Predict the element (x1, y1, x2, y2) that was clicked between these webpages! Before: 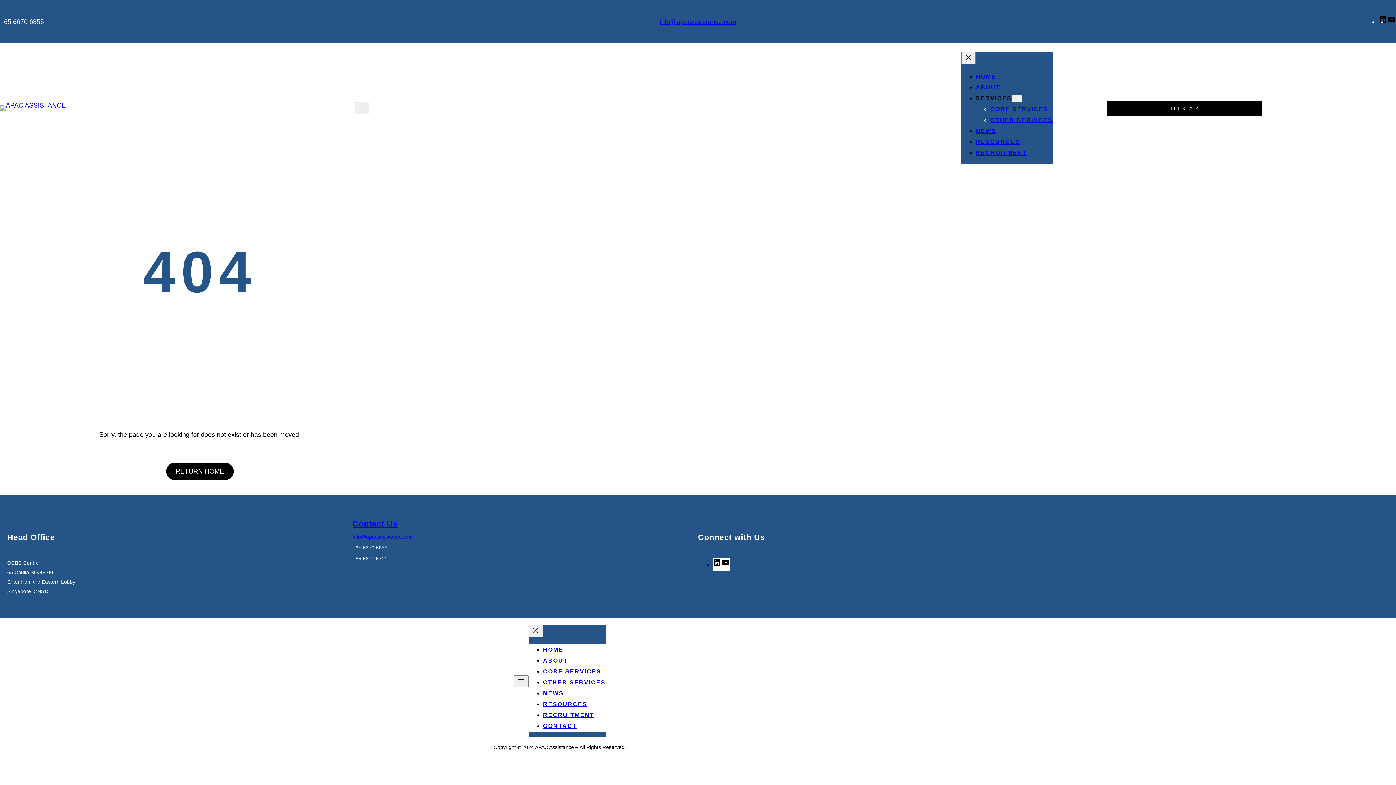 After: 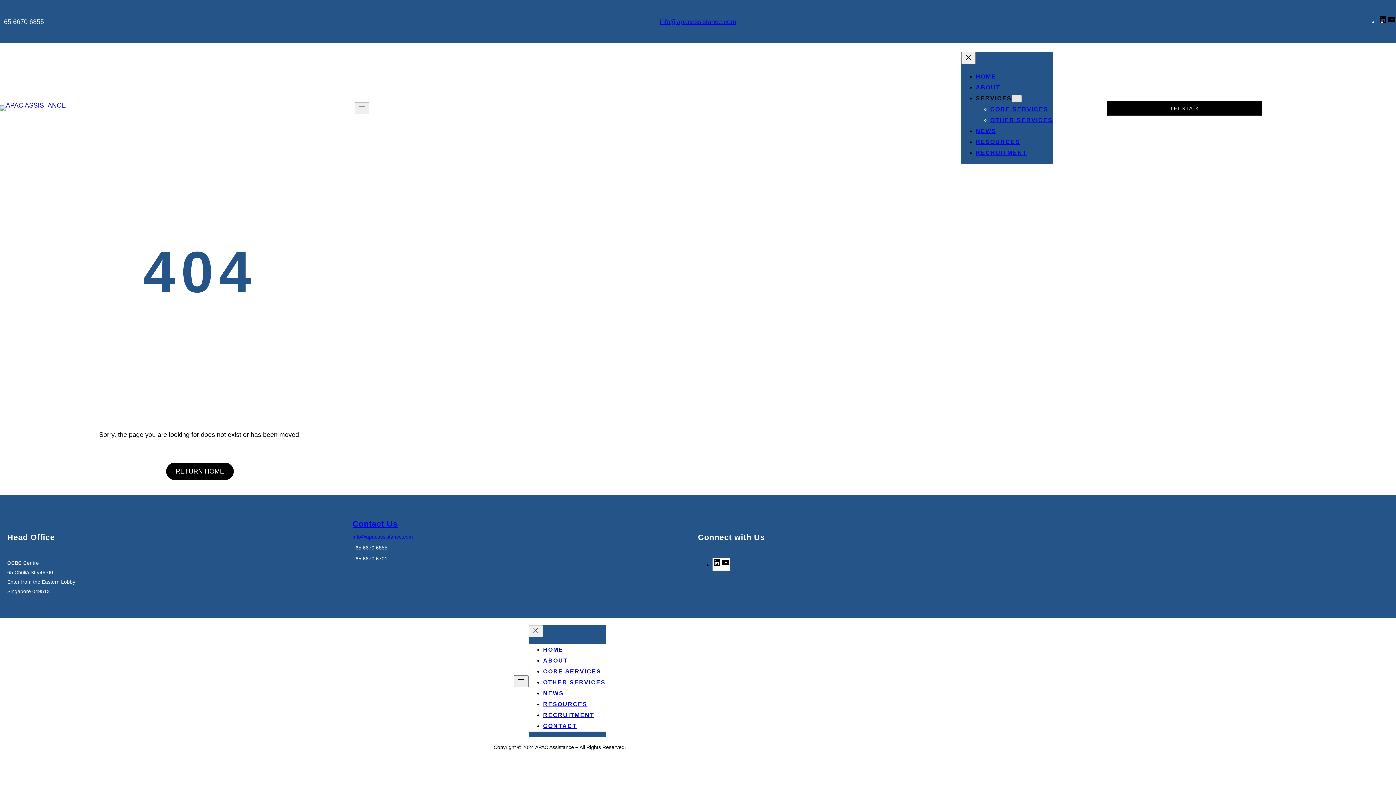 Action: label: SERVICES submenu bbox: (1012, 94, 1022, 102)